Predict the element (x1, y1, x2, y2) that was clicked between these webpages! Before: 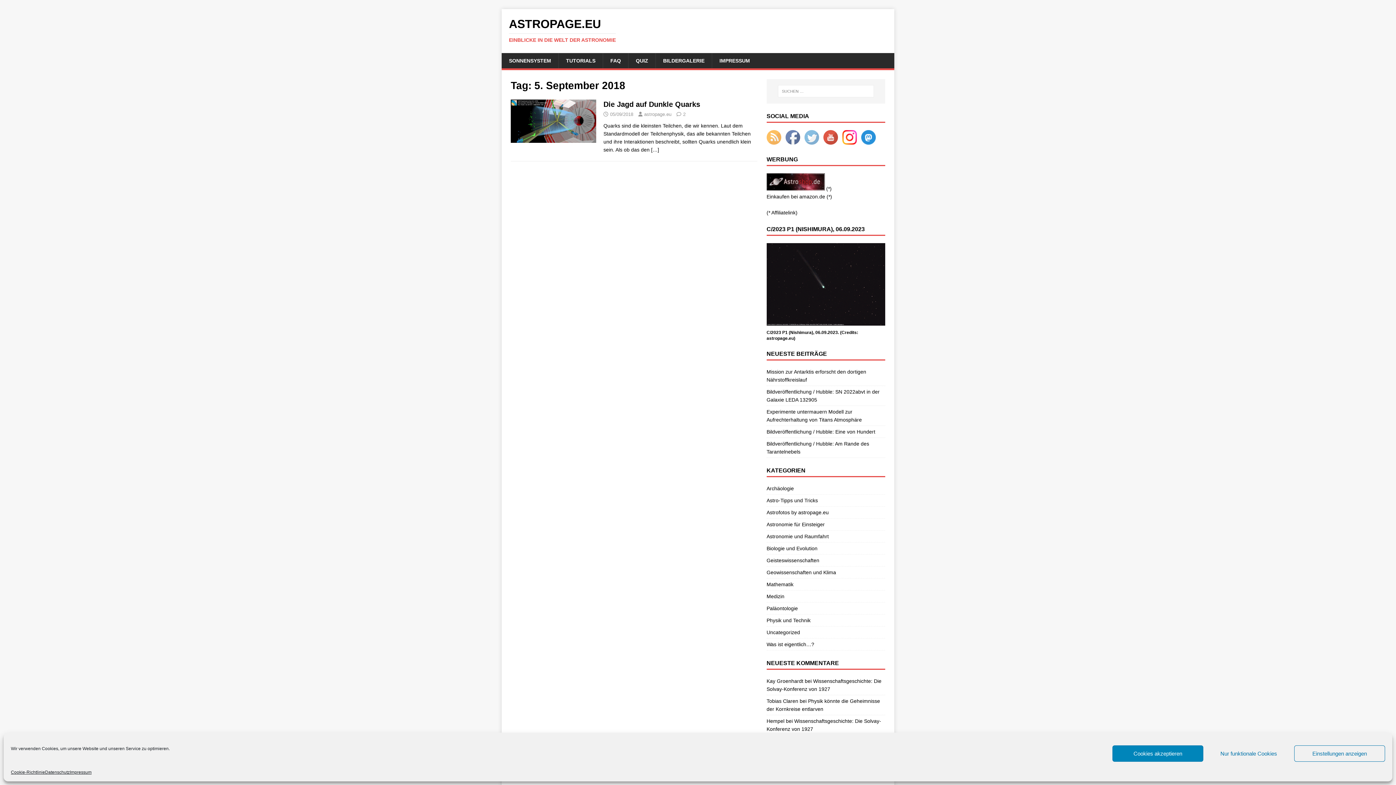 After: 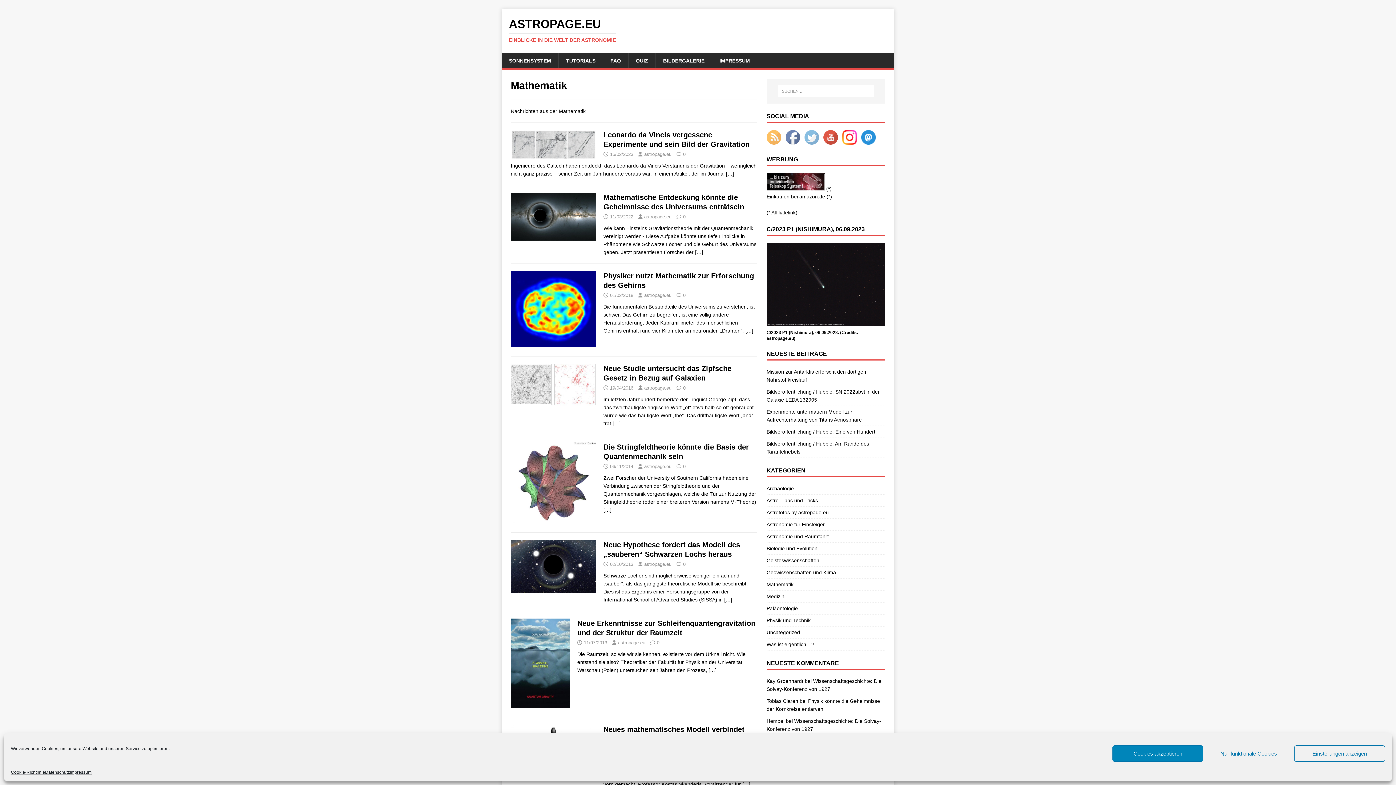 Action: bbox: (766, 578, 885, 590) label: Mathematik